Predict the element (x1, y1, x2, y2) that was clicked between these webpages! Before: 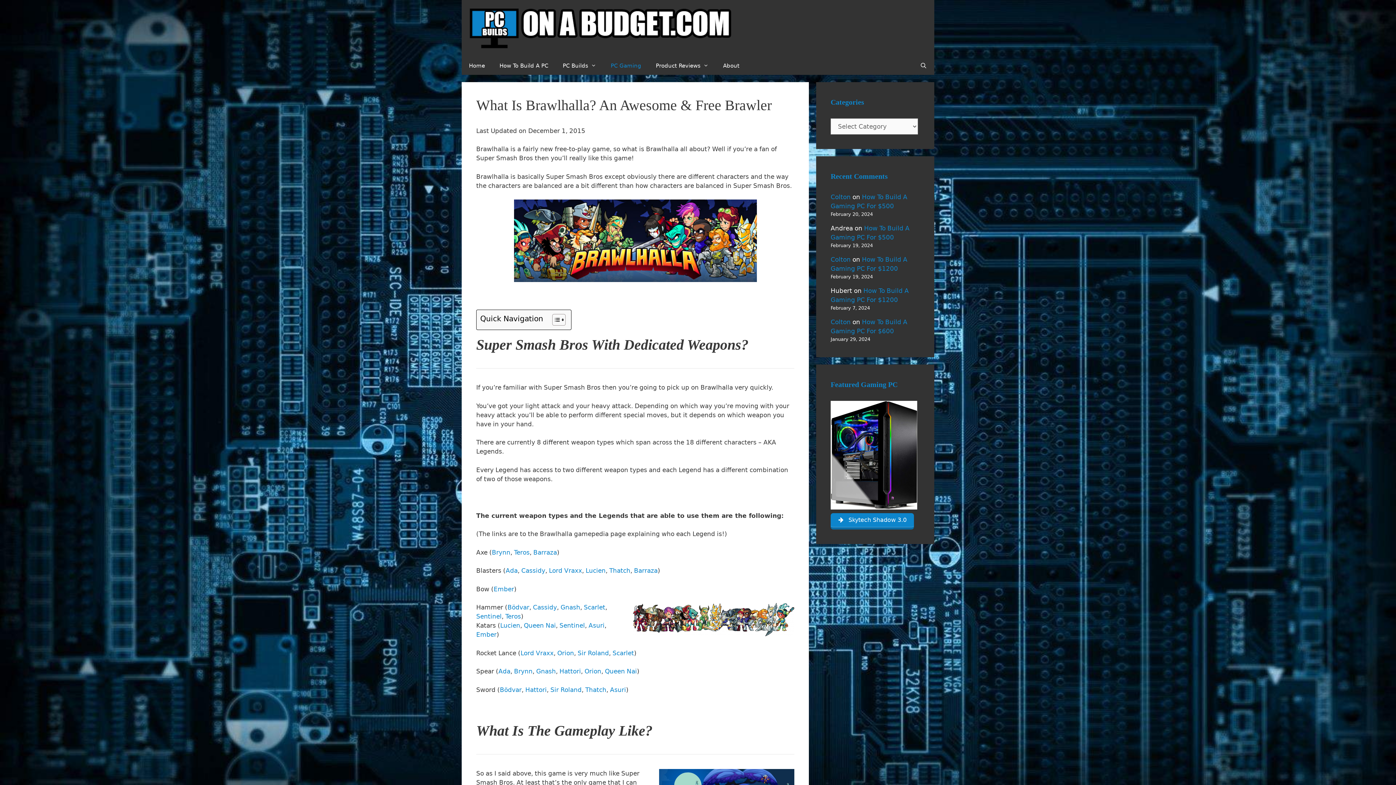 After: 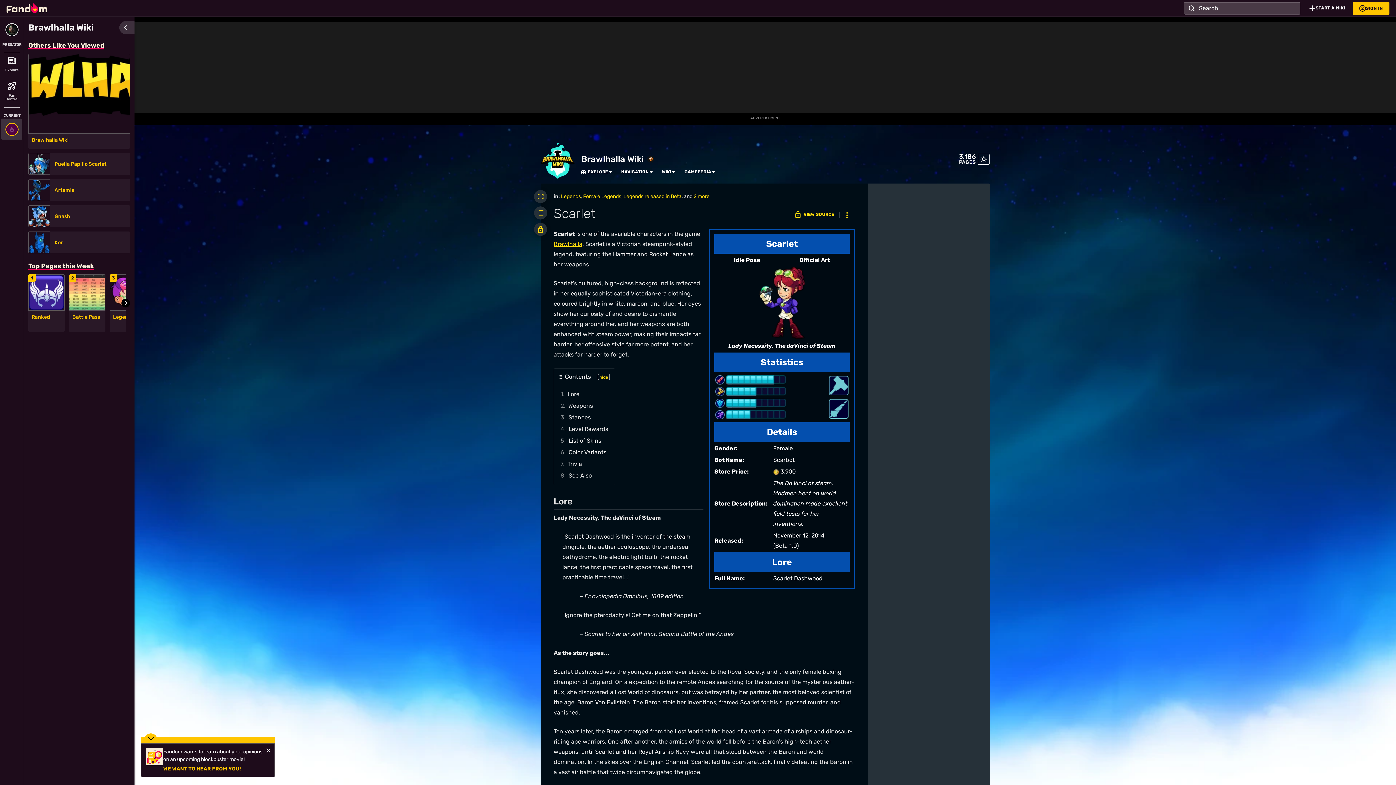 Action: label: Scarlet bbox: (584, 604, 605, 611)